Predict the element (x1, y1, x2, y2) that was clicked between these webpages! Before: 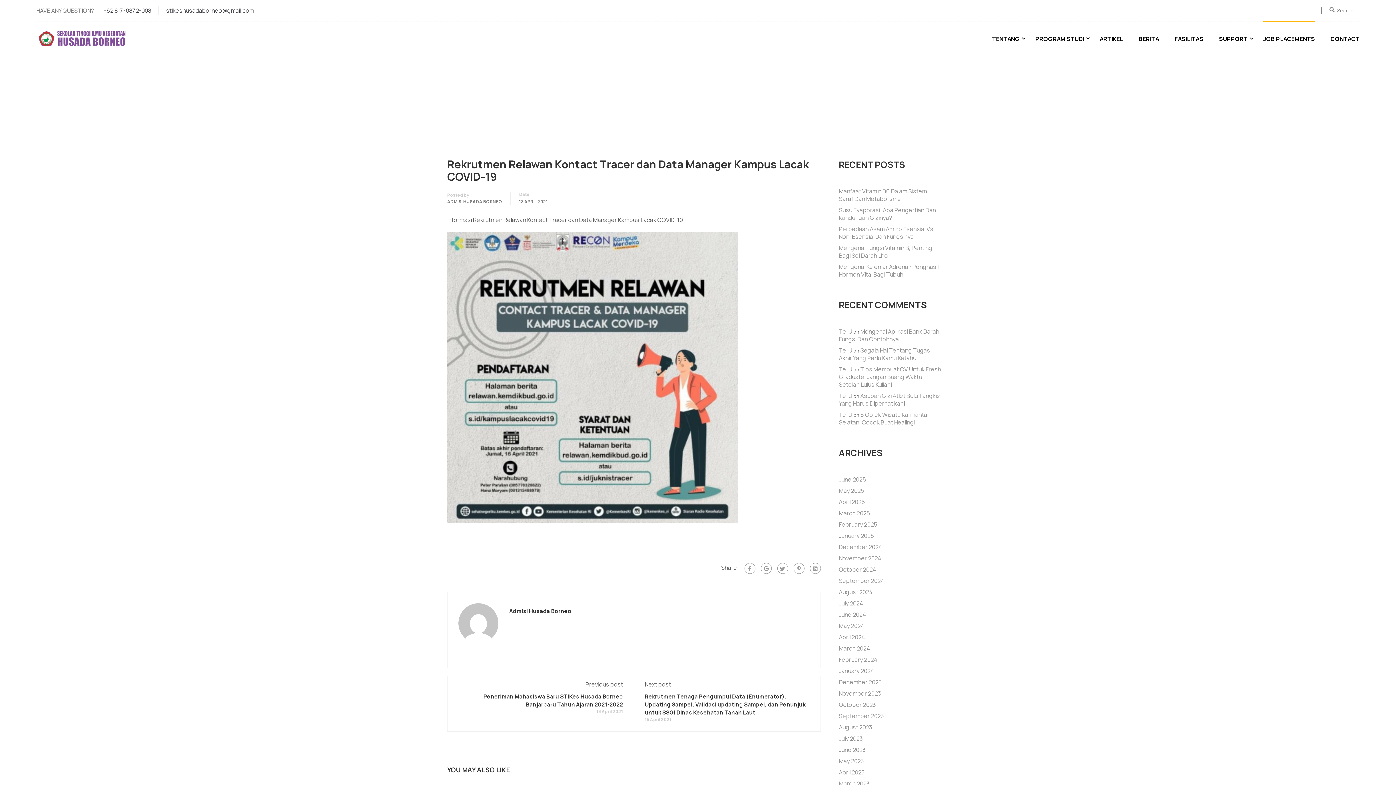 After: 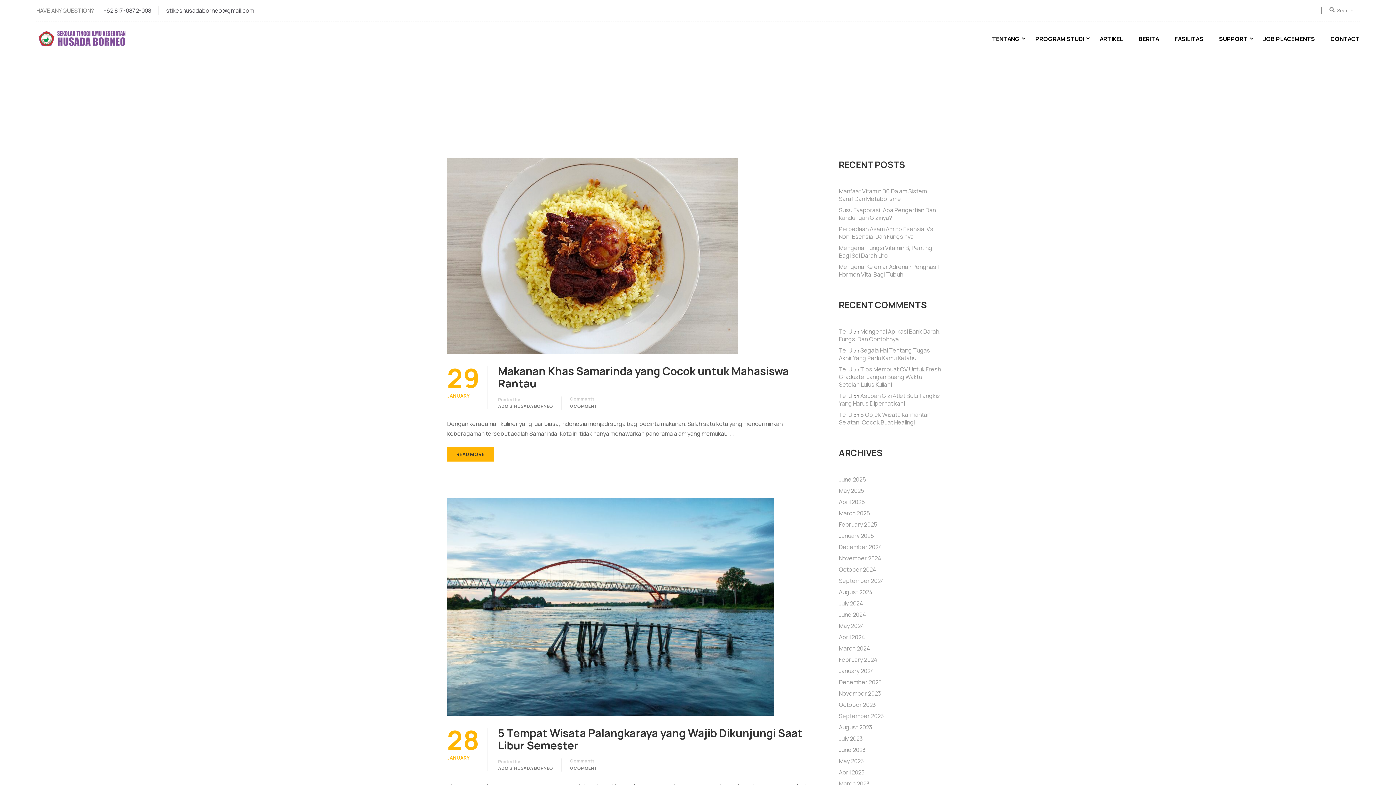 Action: bbox: (839, 667, 874, 675) label: January 2024